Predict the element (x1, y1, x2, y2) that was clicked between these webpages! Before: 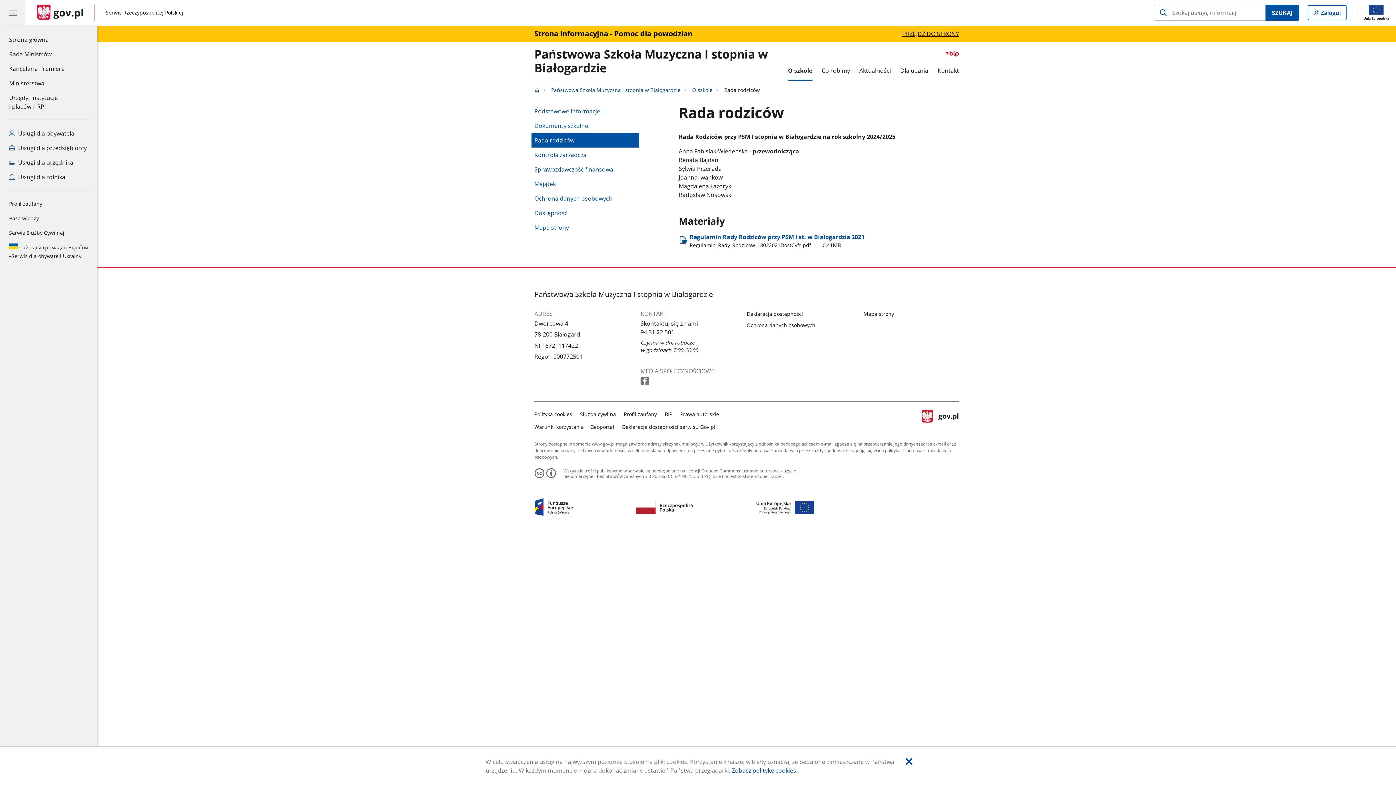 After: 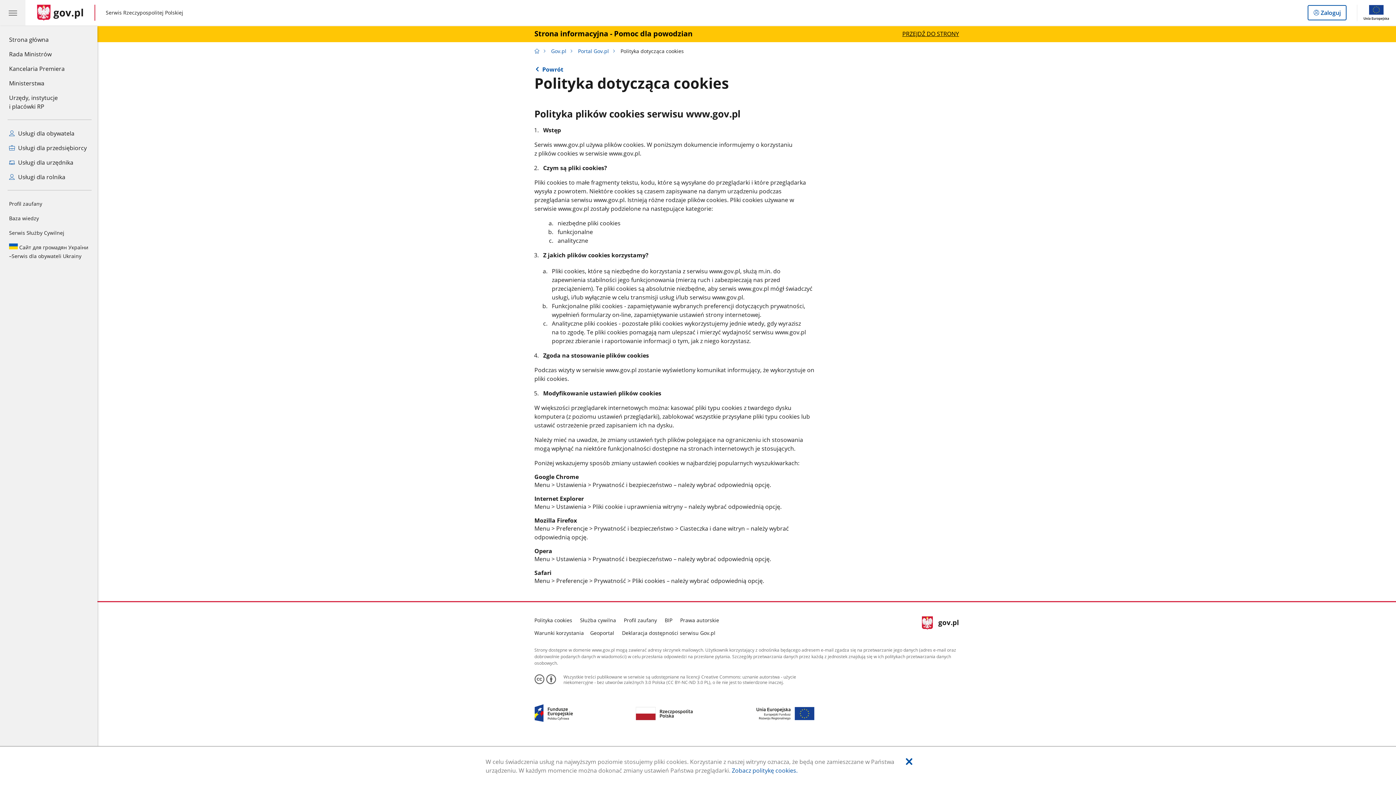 Action: label: Zobacz politykę cookies. bbox: (732, 766, 797, 774)